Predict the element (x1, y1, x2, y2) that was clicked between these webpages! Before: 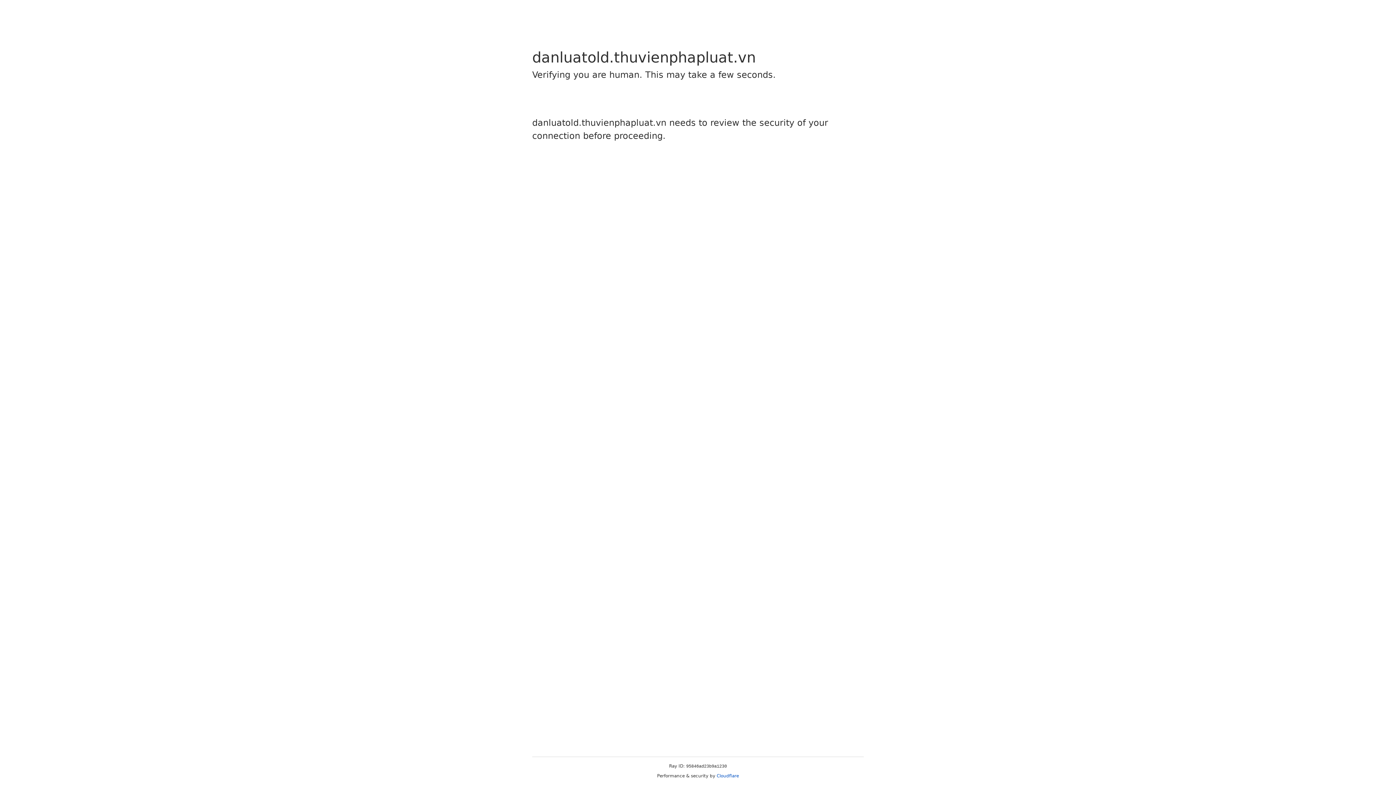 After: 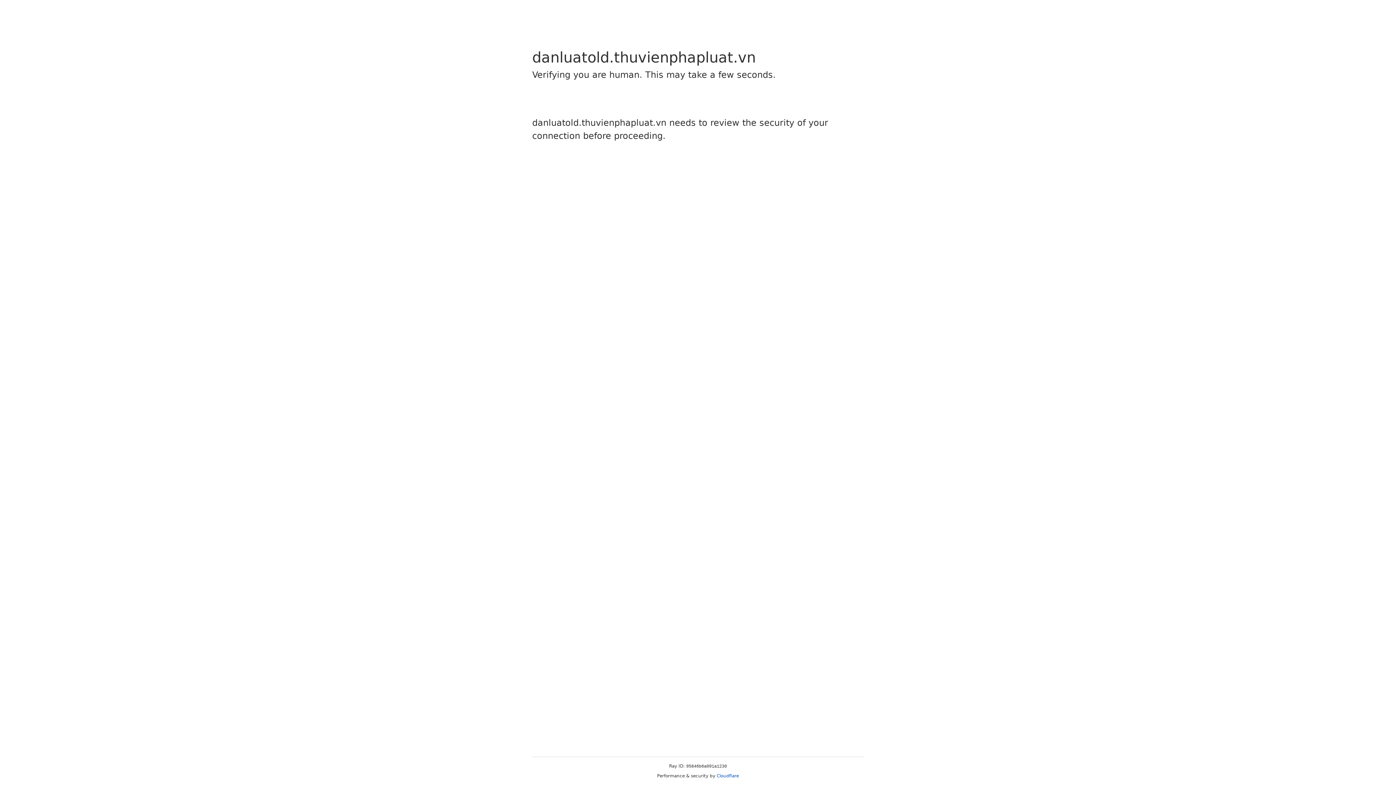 Action: bbox: (716, 773, 739, 778) label: Cloudflare